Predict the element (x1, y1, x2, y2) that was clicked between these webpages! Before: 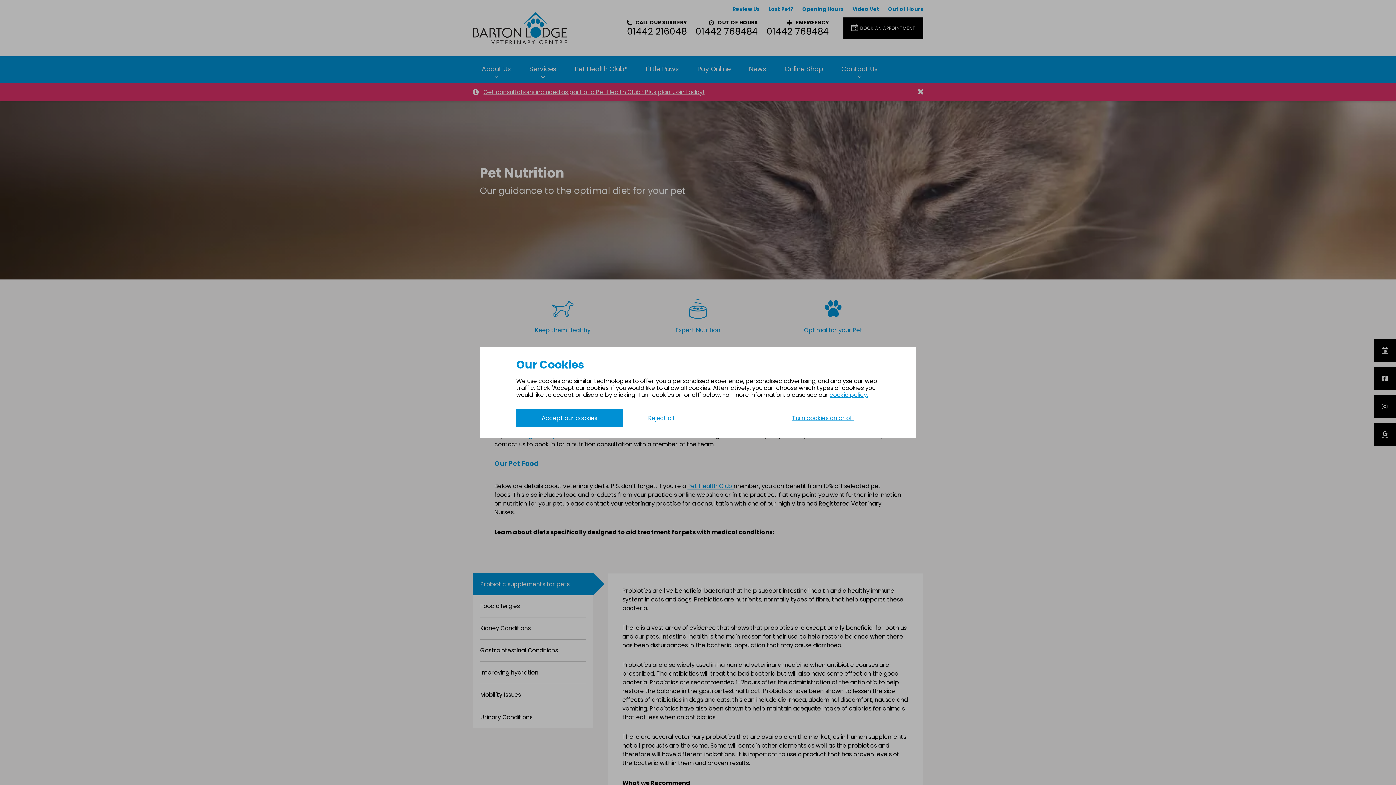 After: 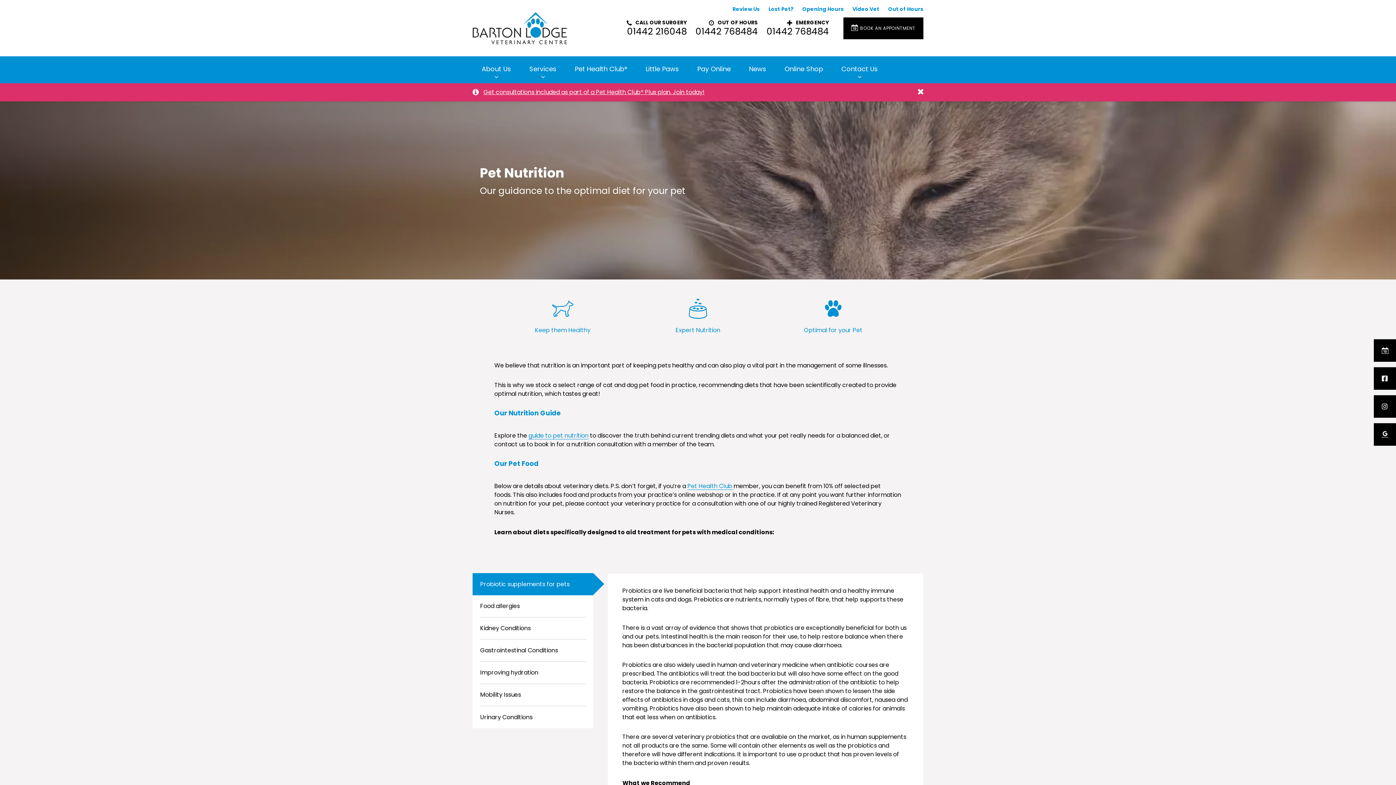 Action: bbox: (622, 409, 700, 427) label: Reject all